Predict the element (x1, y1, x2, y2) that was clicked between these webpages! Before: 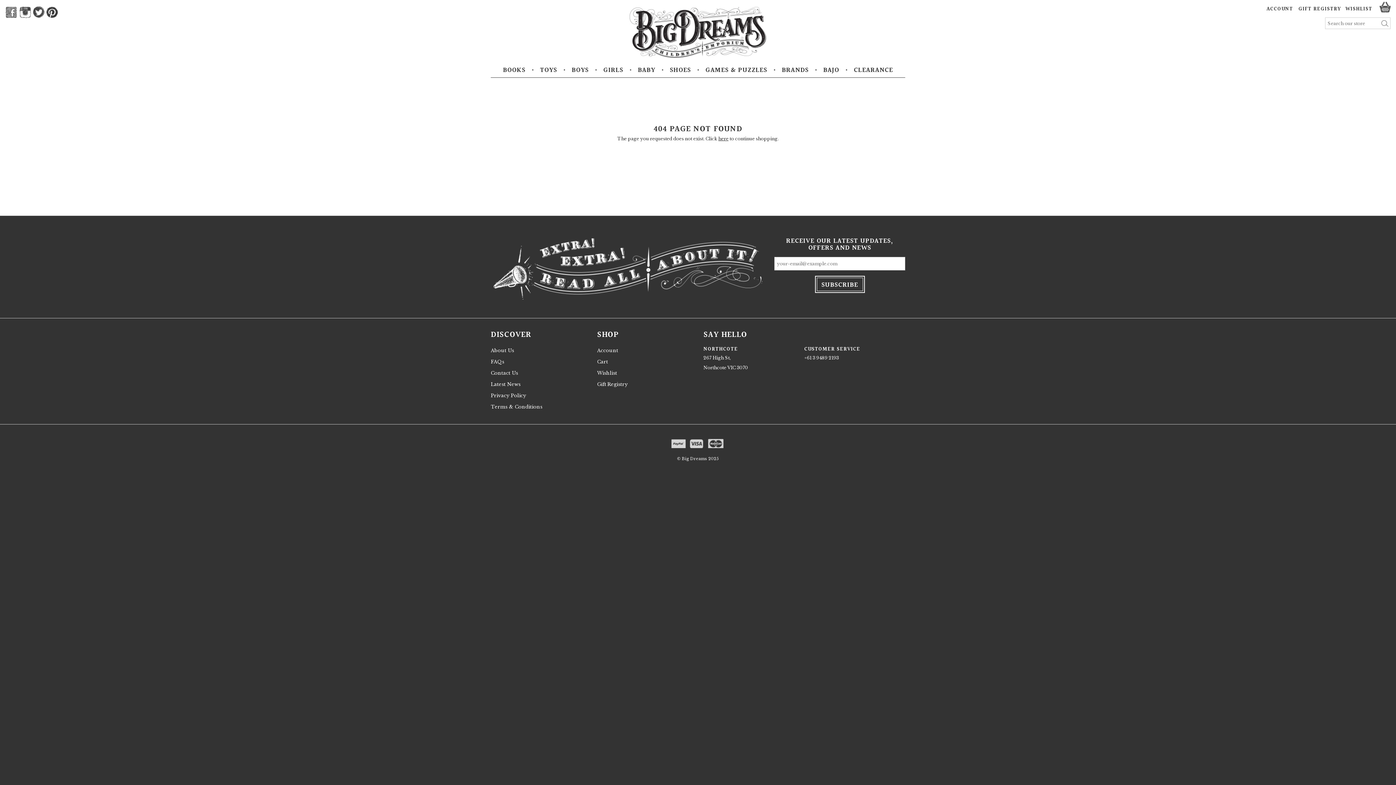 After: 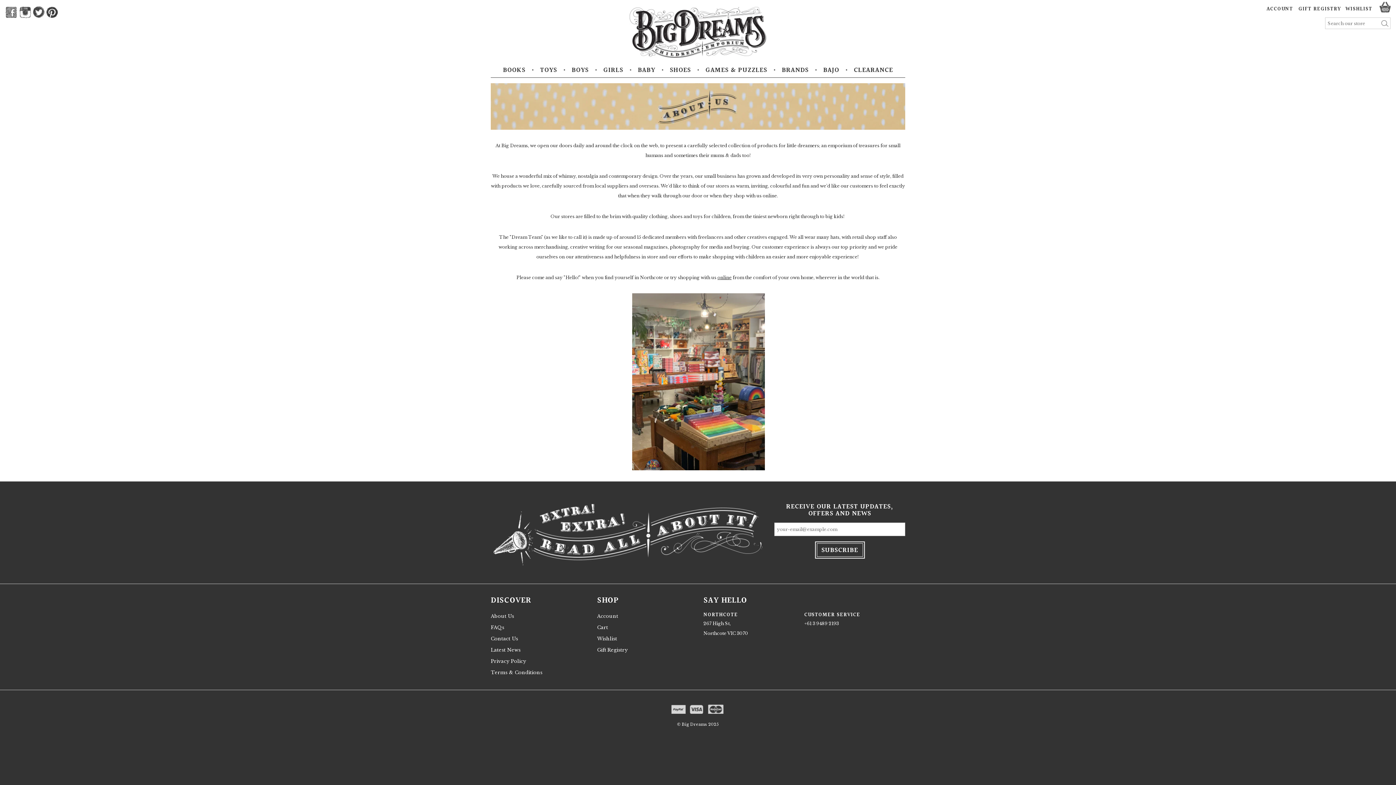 Action: bbox: (490, 347, 514, 353) label: About Us